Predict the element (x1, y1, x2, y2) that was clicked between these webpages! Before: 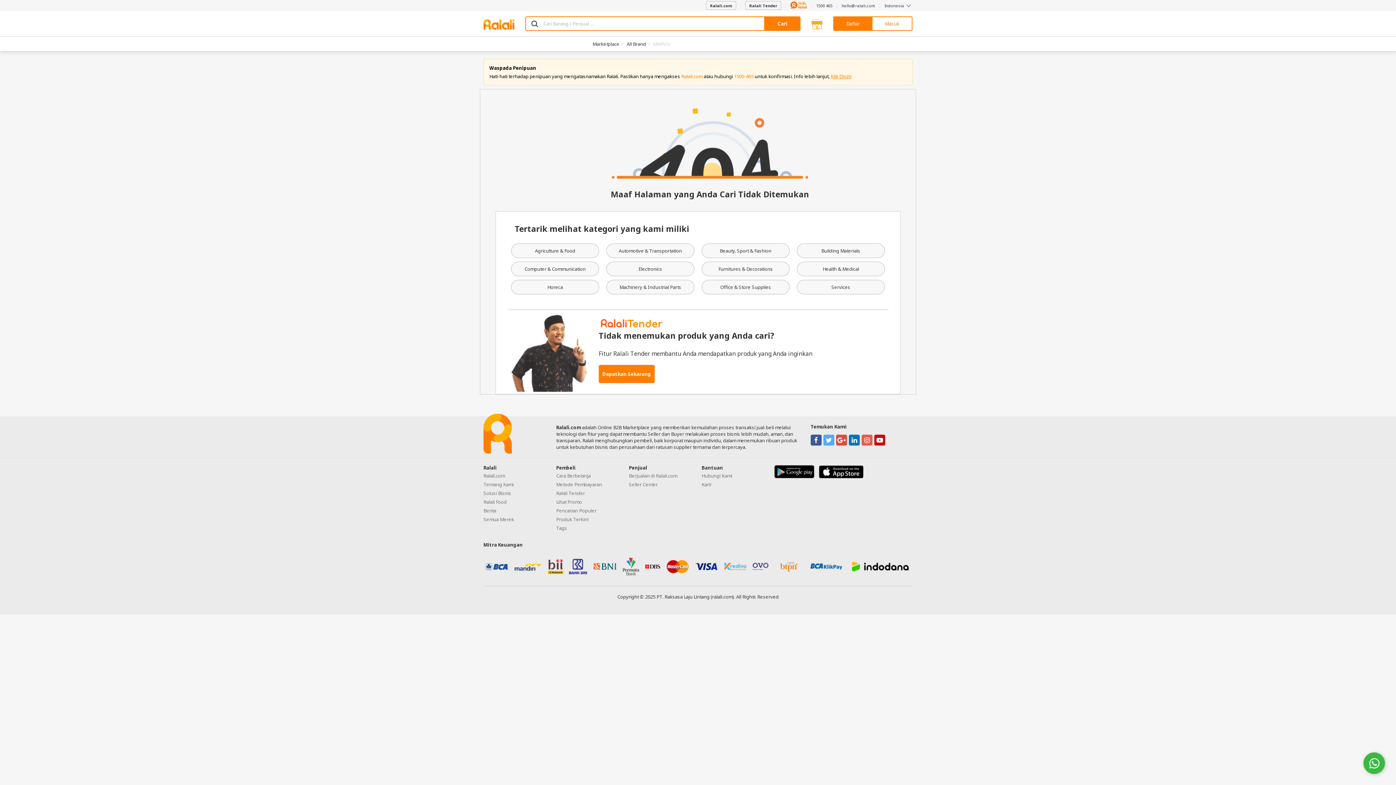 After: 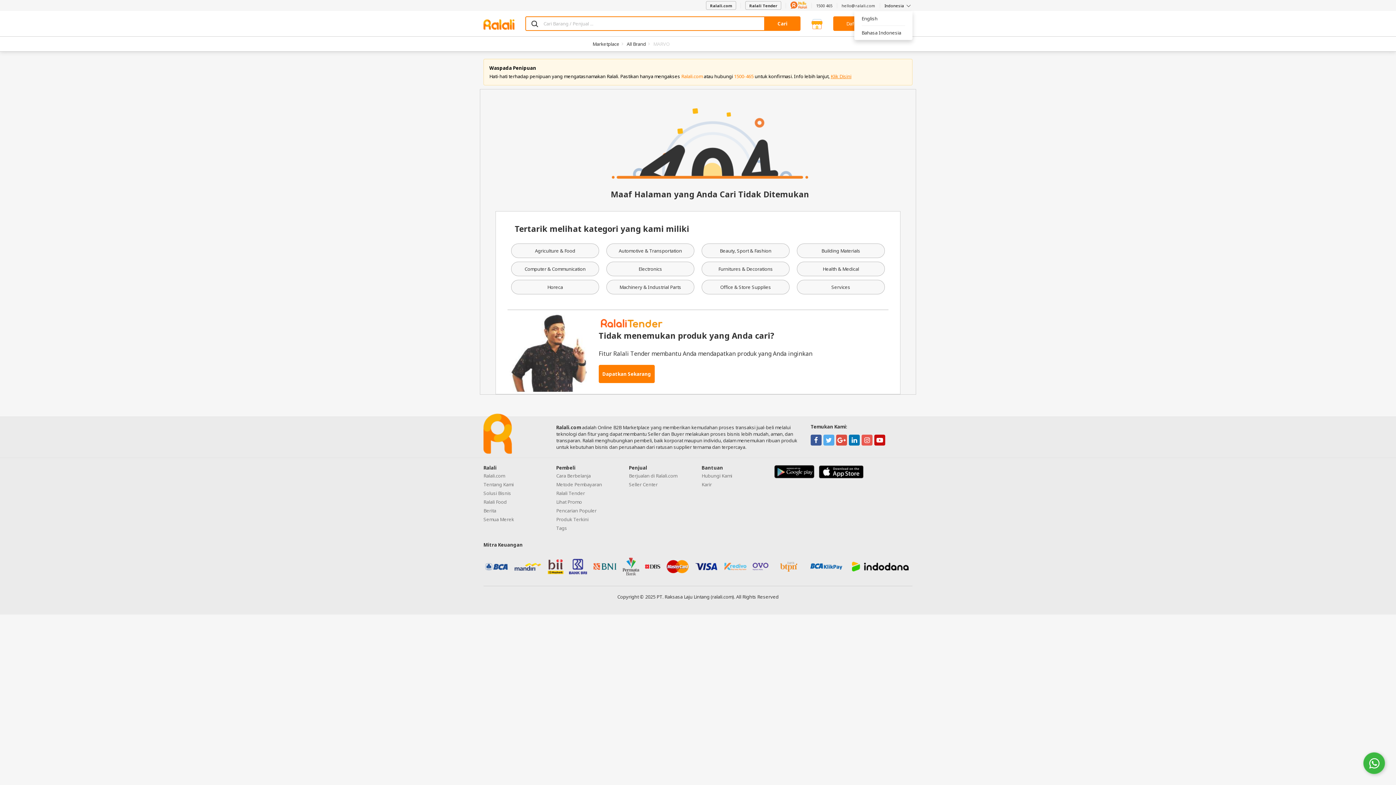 Action: bbox: (880, 2, 912, 8) label: Indonesia 